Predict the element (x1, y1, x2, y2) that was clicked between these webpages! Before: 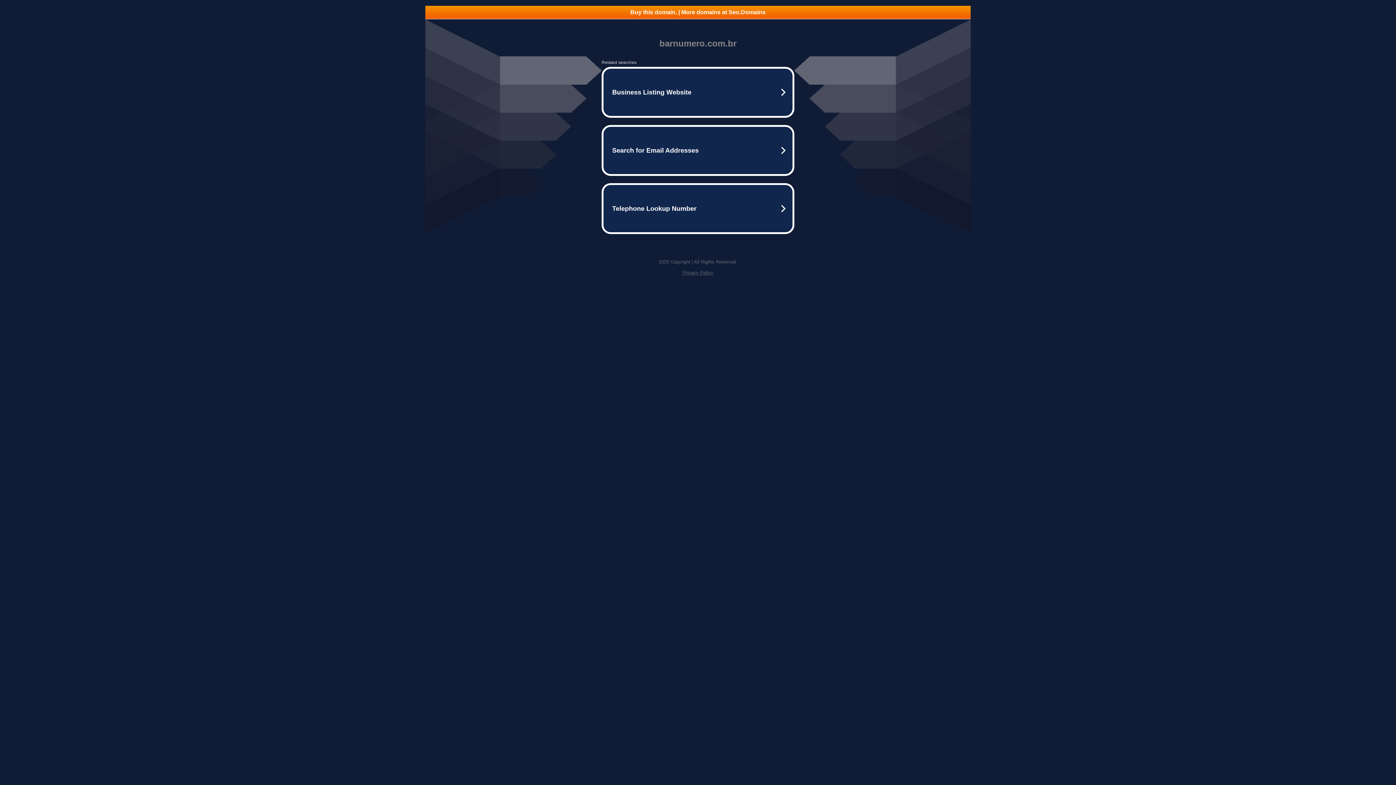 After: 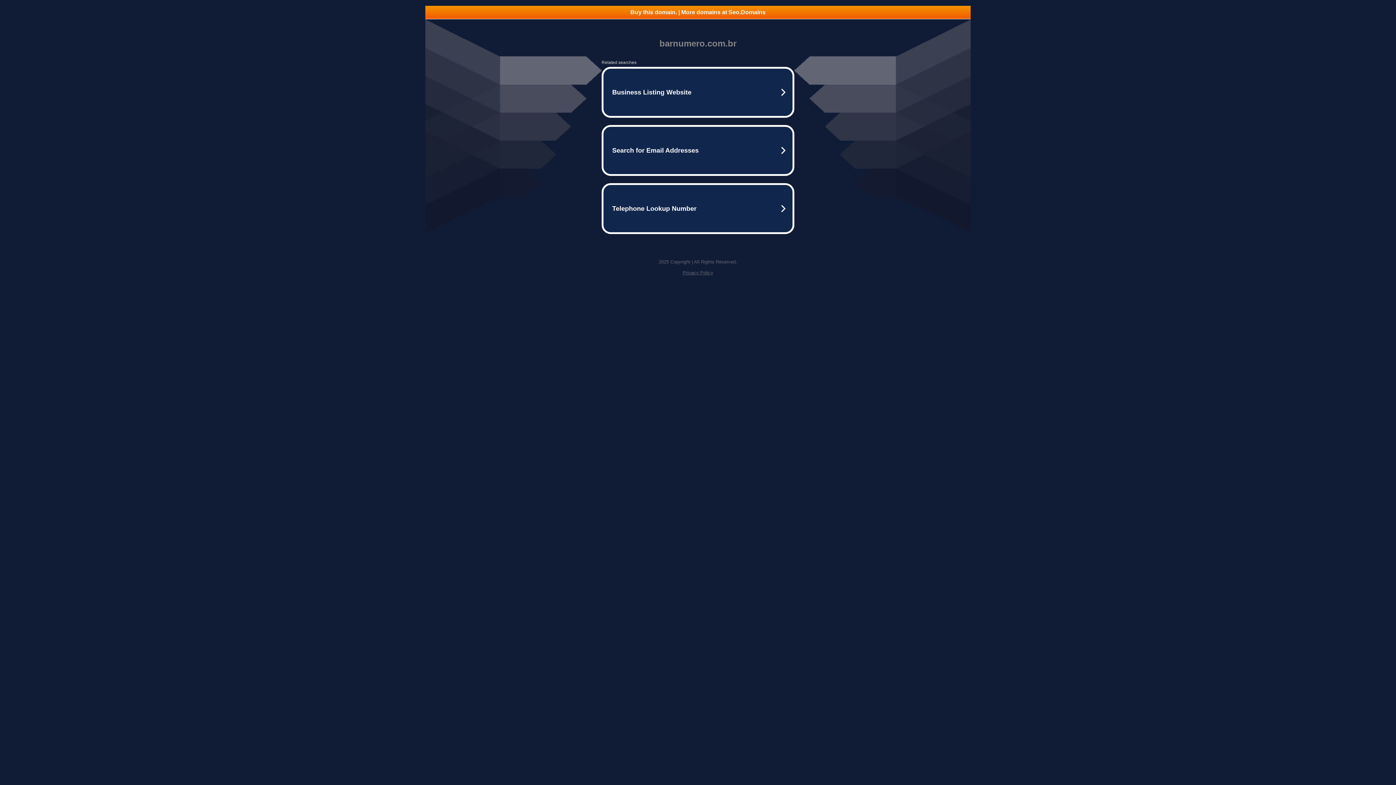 Action: bbox: (425, 5, 970, 18) label: Buy this domain. | More domains at Seo.Domains